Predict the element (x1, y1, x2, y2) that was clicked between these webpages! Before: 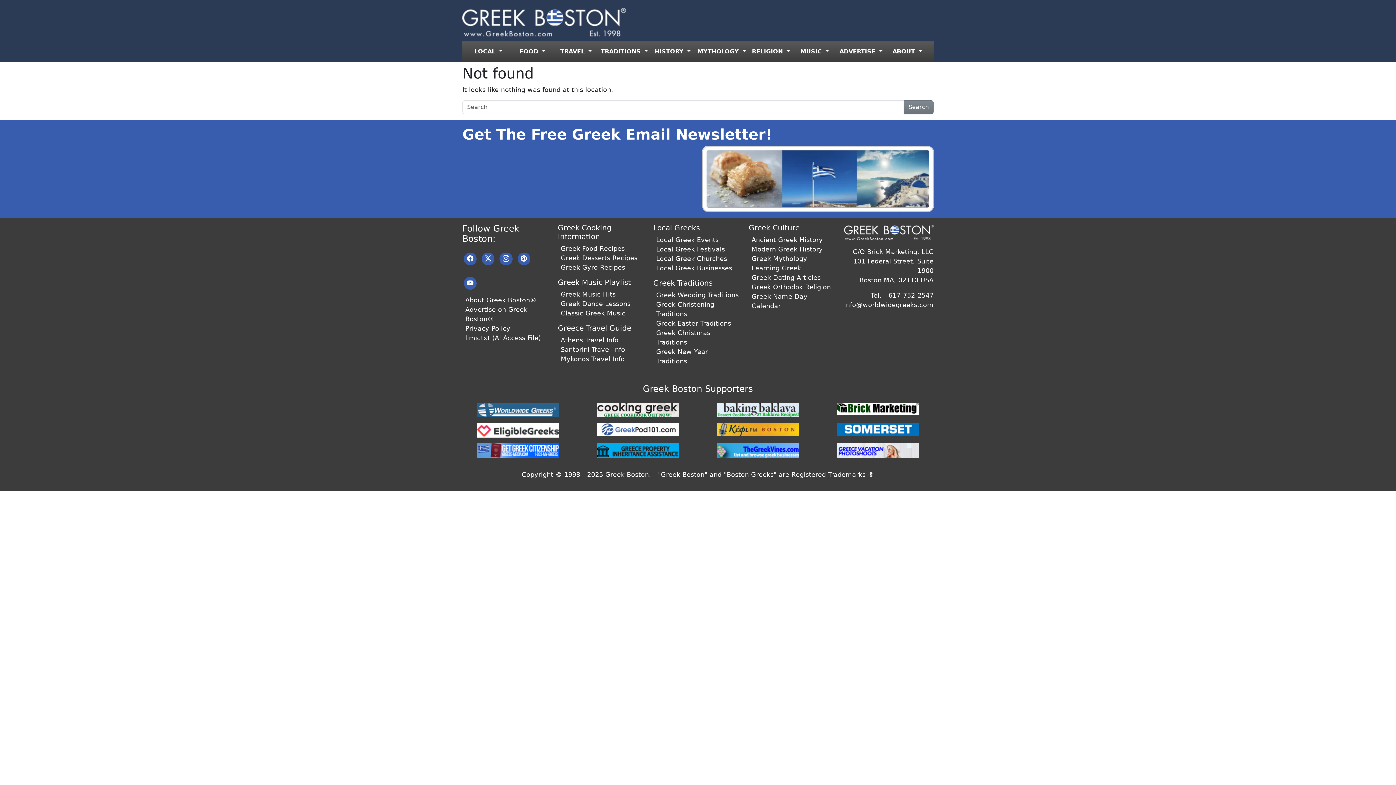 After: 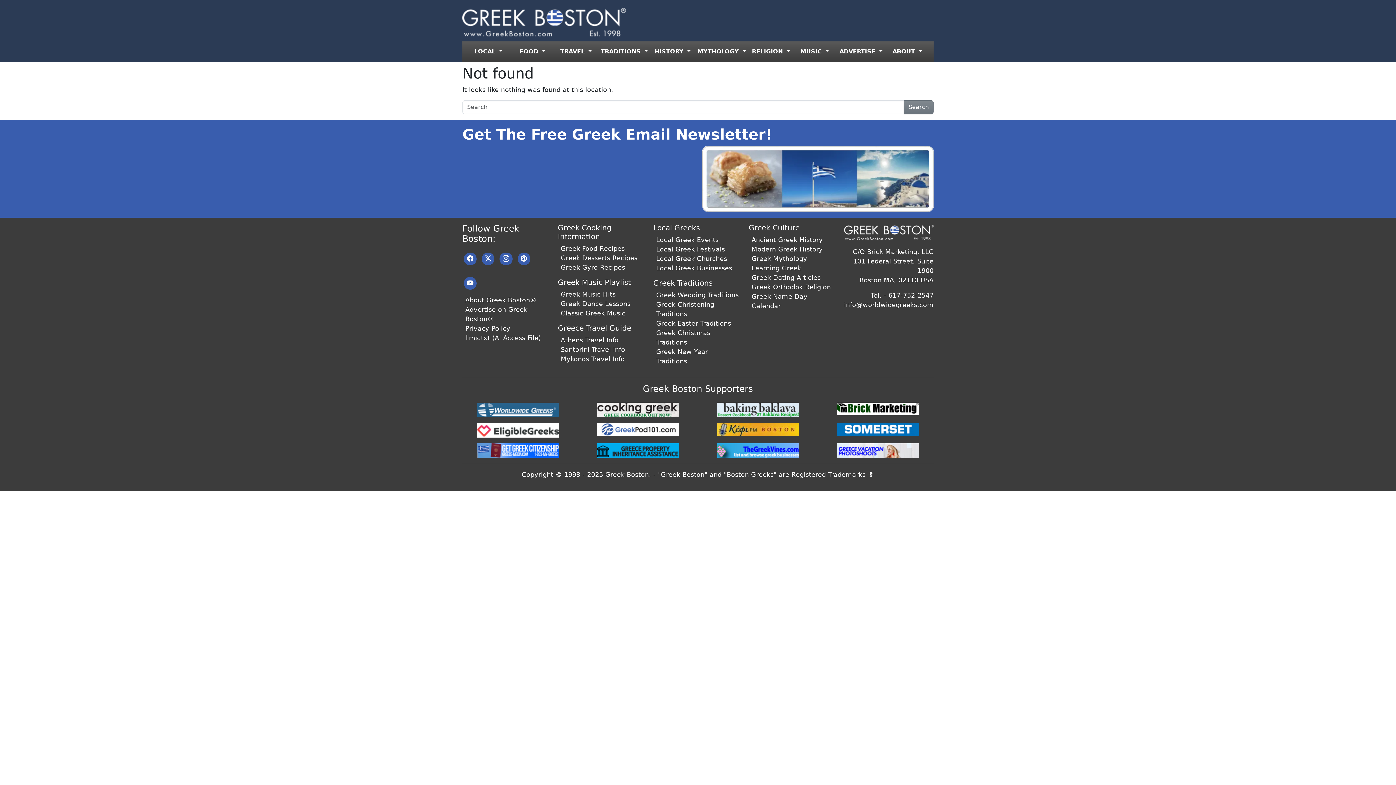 Action: bbox: (481, 252, 494, 265)